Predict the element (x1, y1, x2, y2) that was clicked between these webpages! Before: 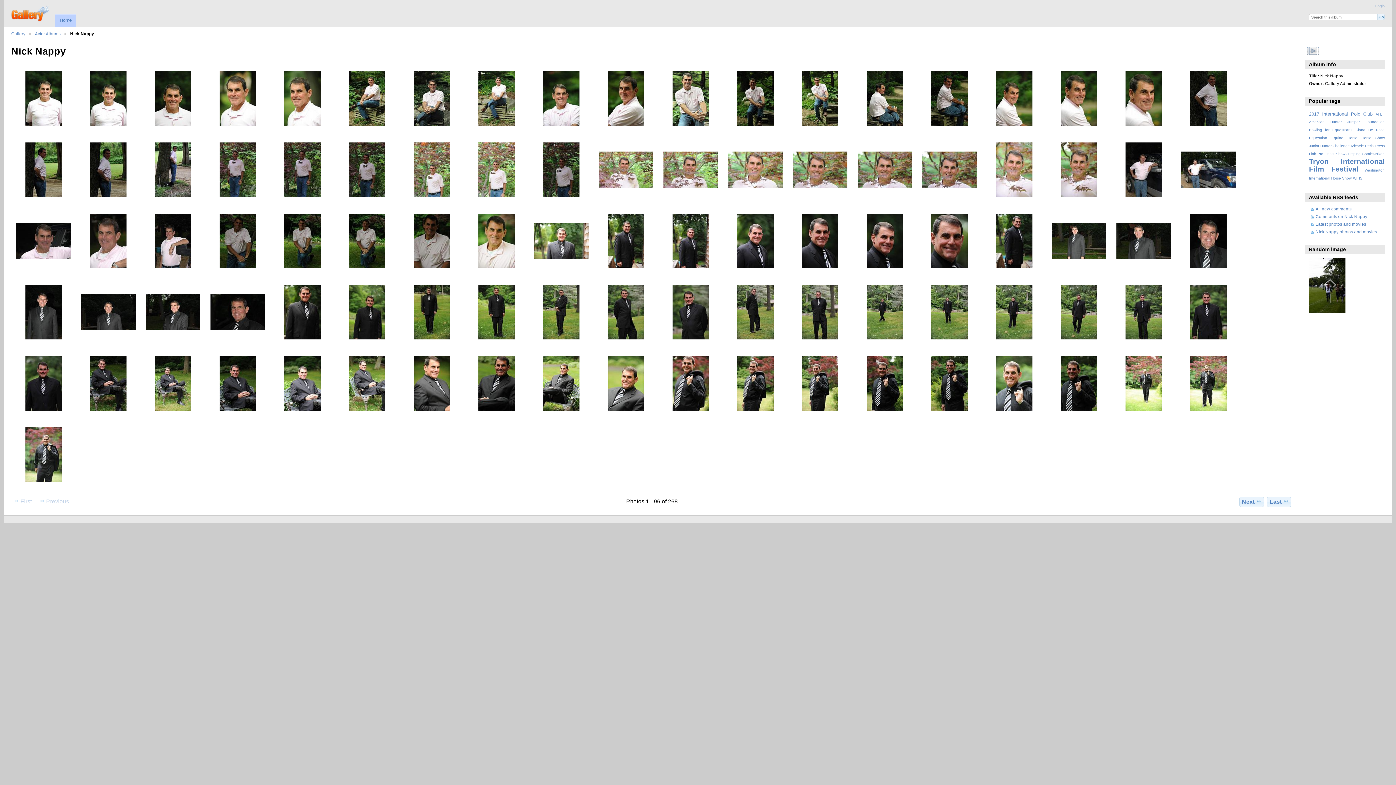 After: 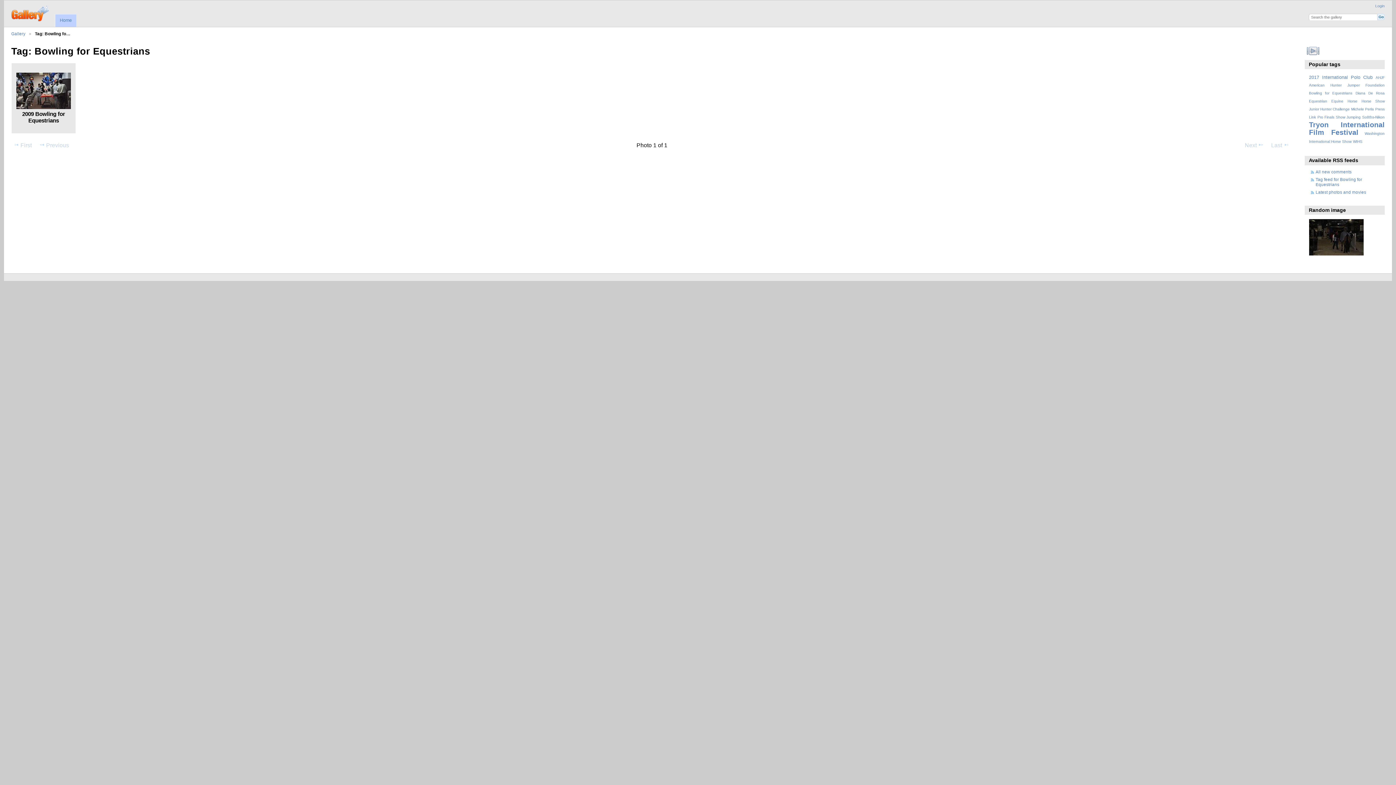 Action: label: Bowling for Equestrians bbox: (1309, 128, 1352, 132)